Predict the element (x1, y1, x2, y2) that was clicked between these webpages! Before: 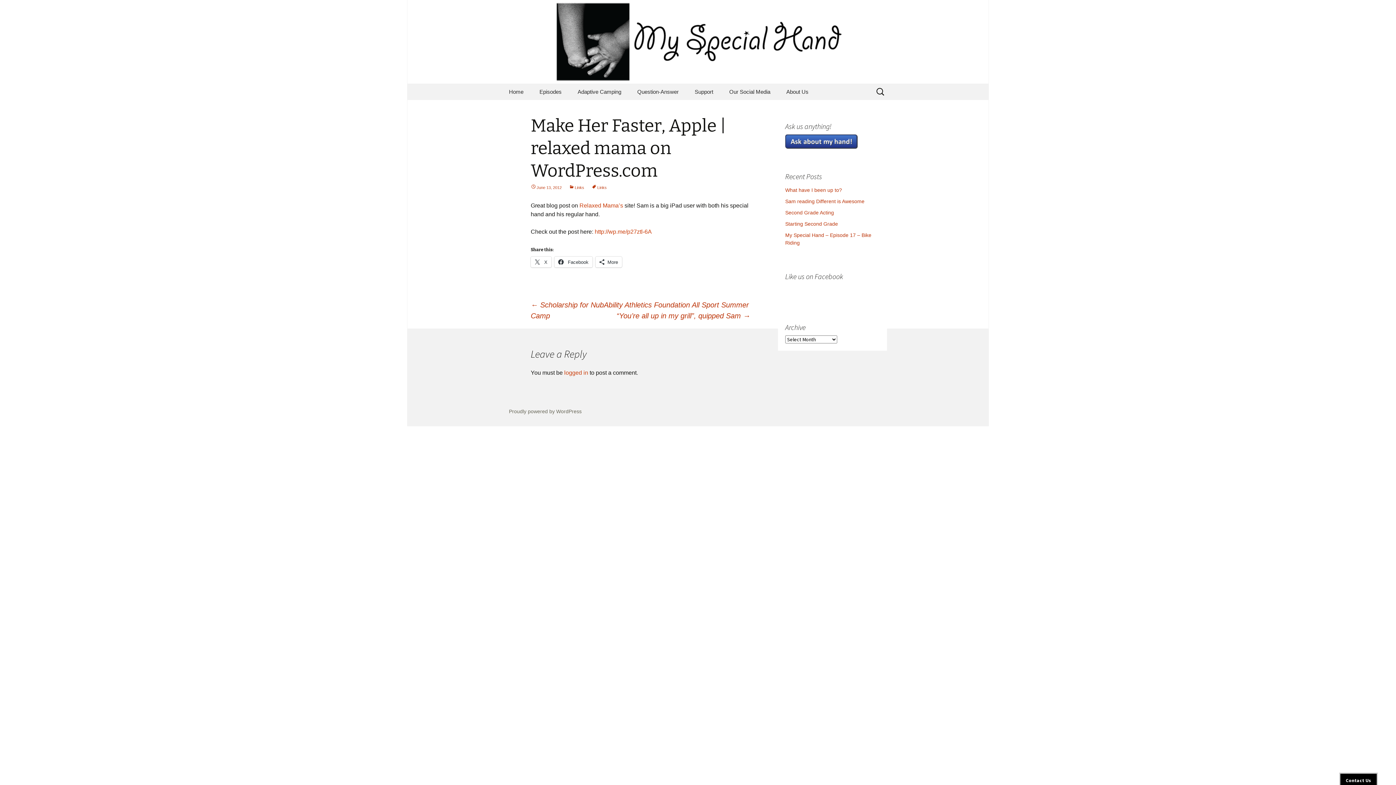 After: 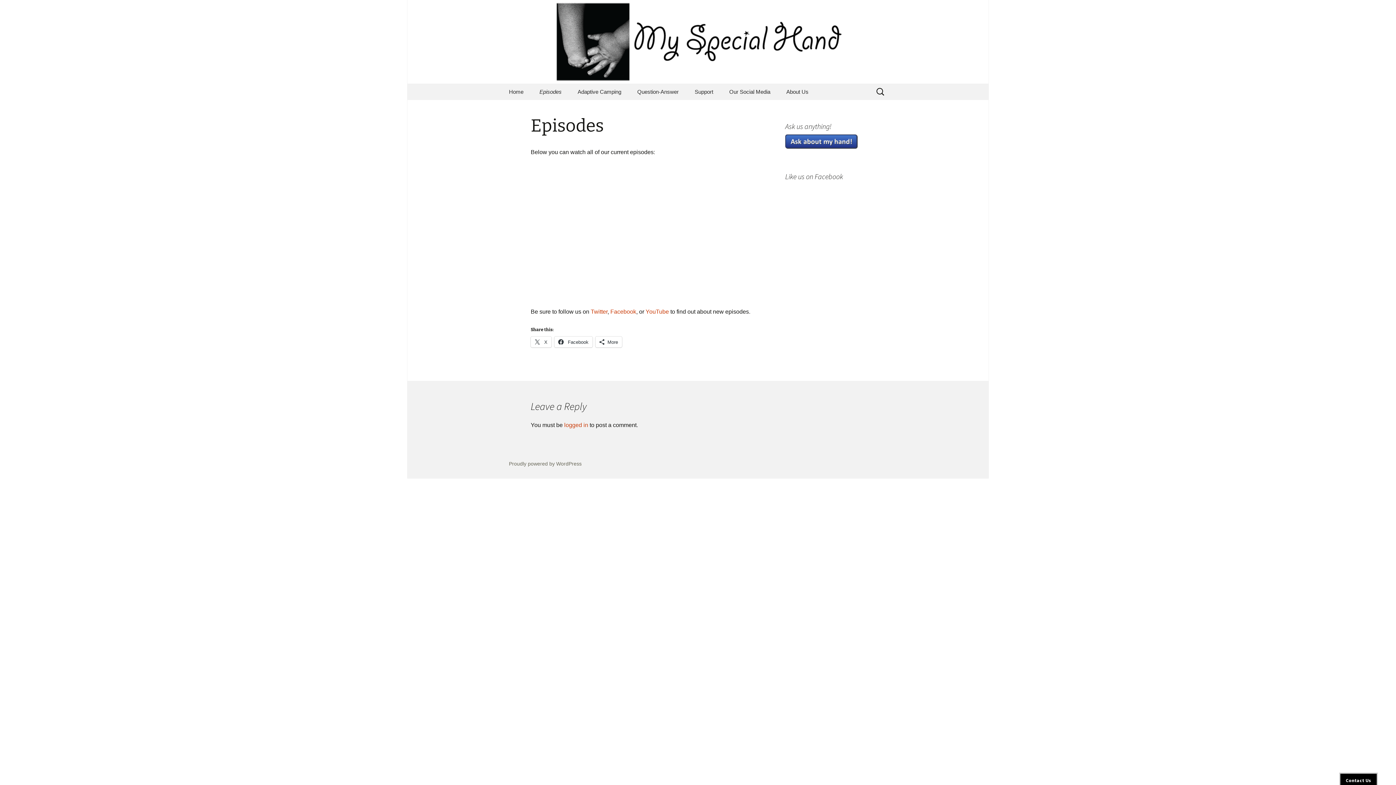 Action: bbox: (532, 83, 569, 100) label: Episodes